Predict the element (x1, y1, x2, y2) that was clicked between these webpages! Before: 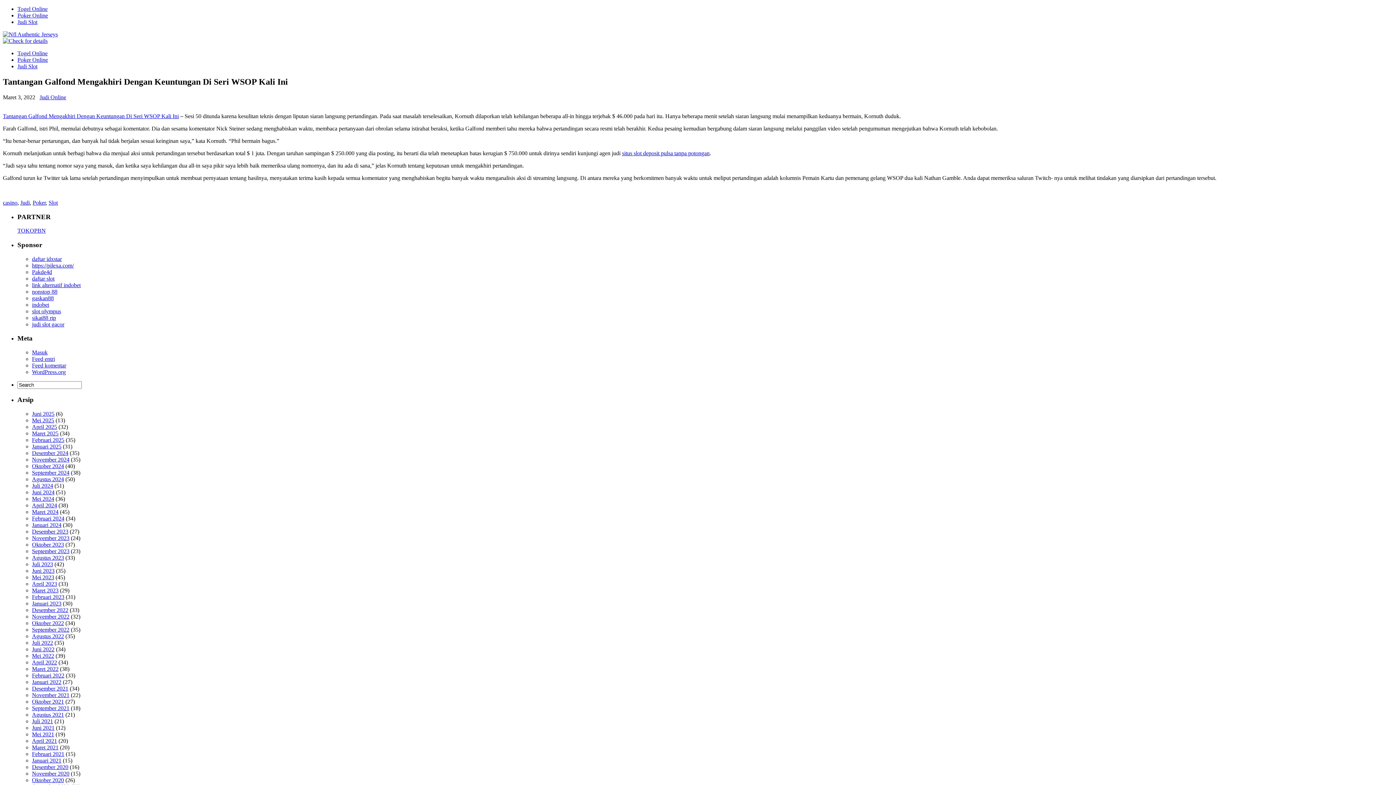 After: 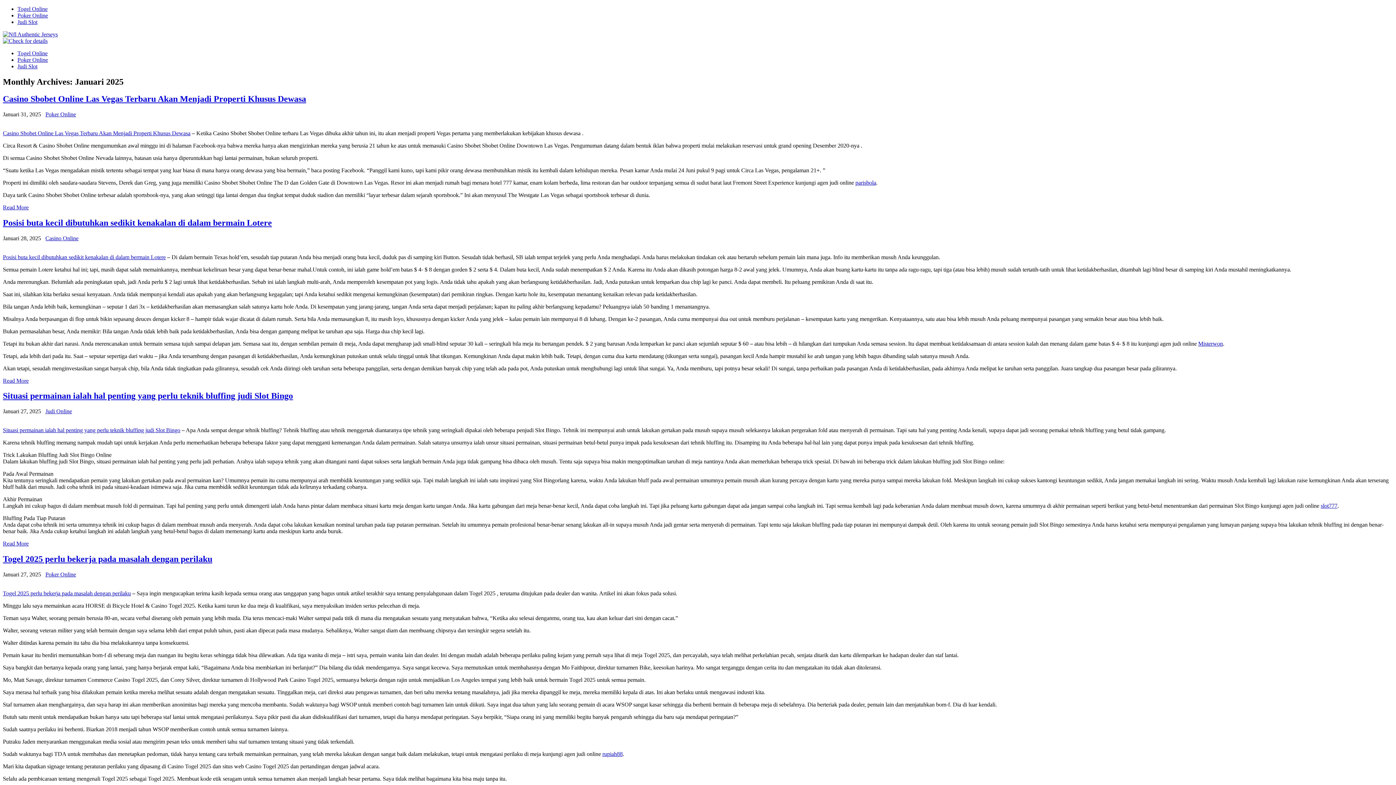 Action: label: Januari 2025 bbox: (32, 443, 61, 449)